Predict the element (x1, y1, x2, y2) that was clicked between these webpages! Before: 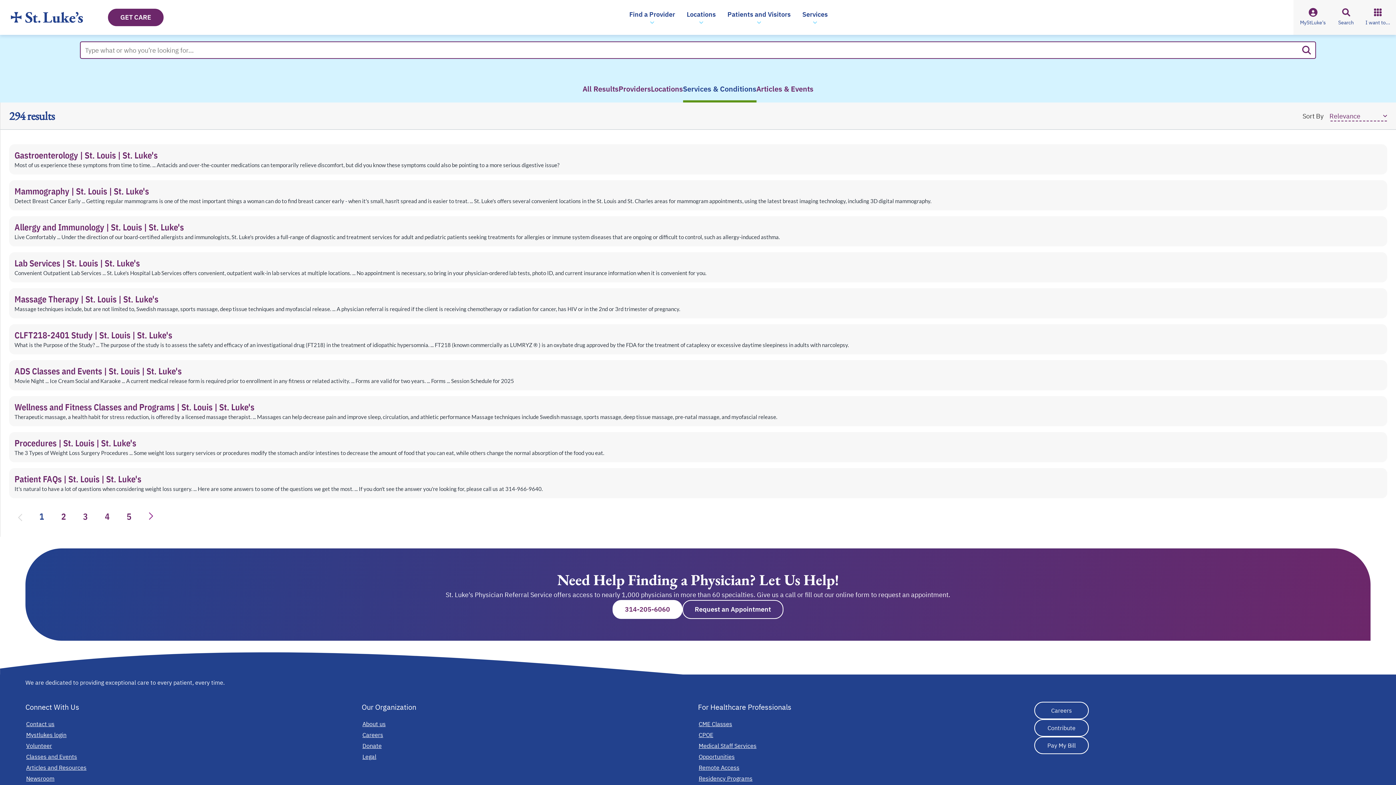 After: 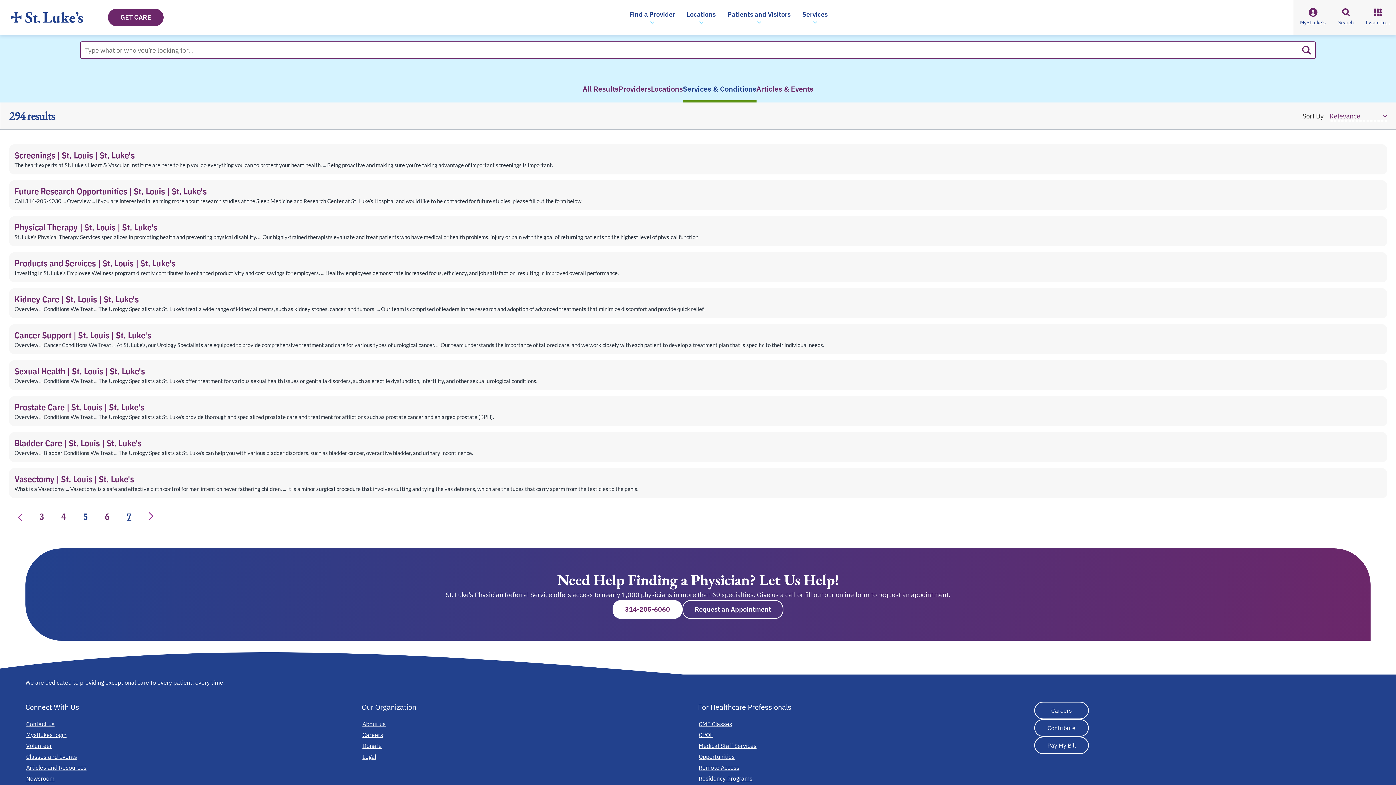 Action: label: Page 5 bbox: (104, 510, 109, 522)